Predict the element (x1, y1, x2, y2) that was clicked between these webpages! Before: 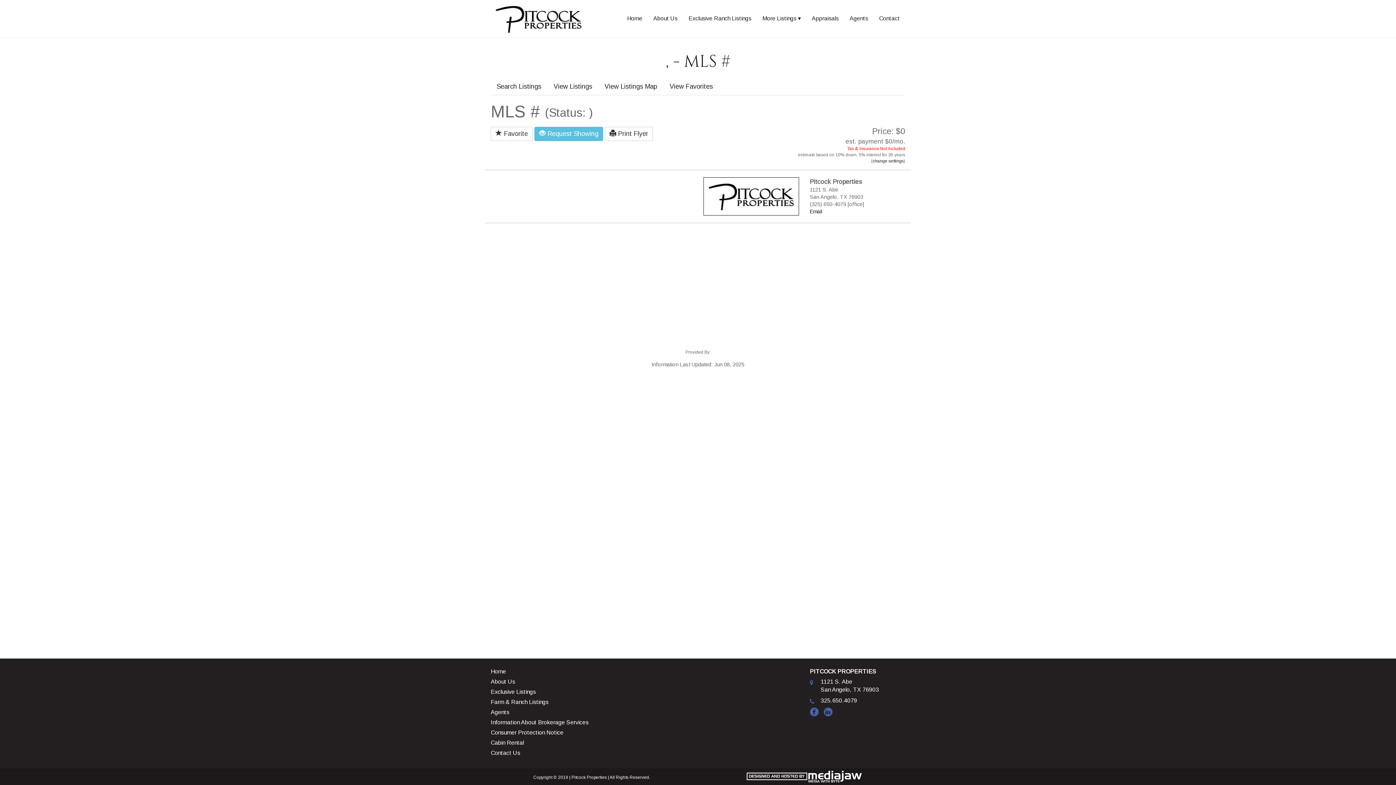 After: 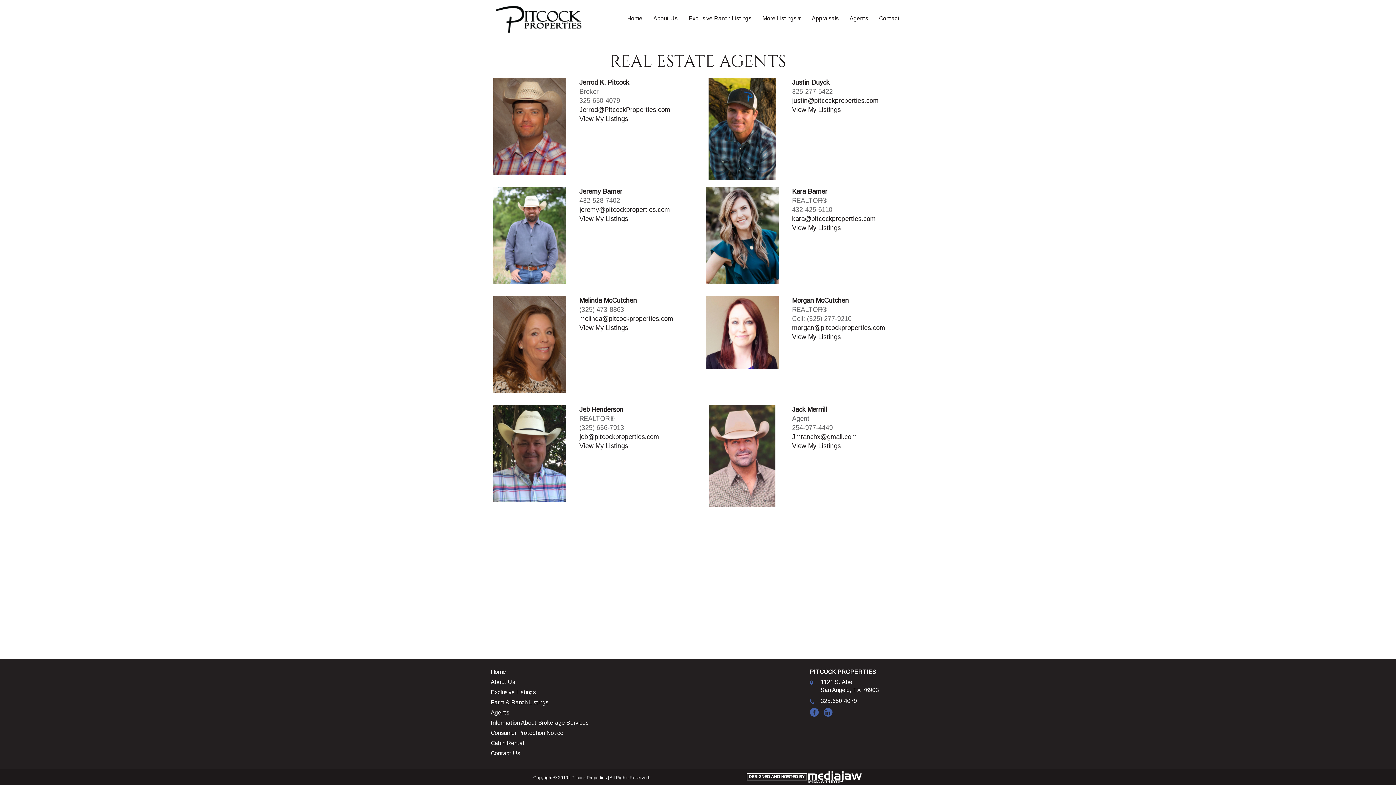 Action: label: Agents bbox: (844, 12, 873, 24)